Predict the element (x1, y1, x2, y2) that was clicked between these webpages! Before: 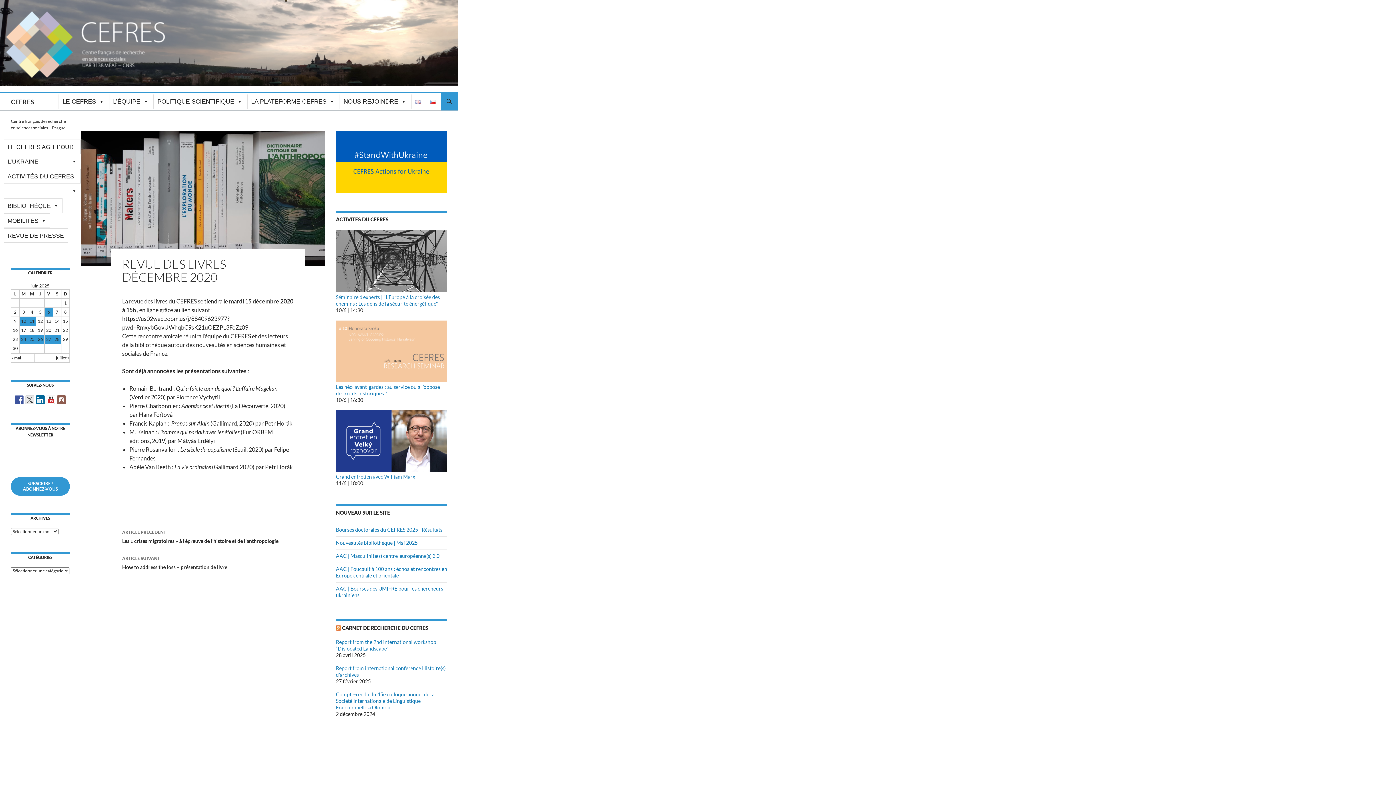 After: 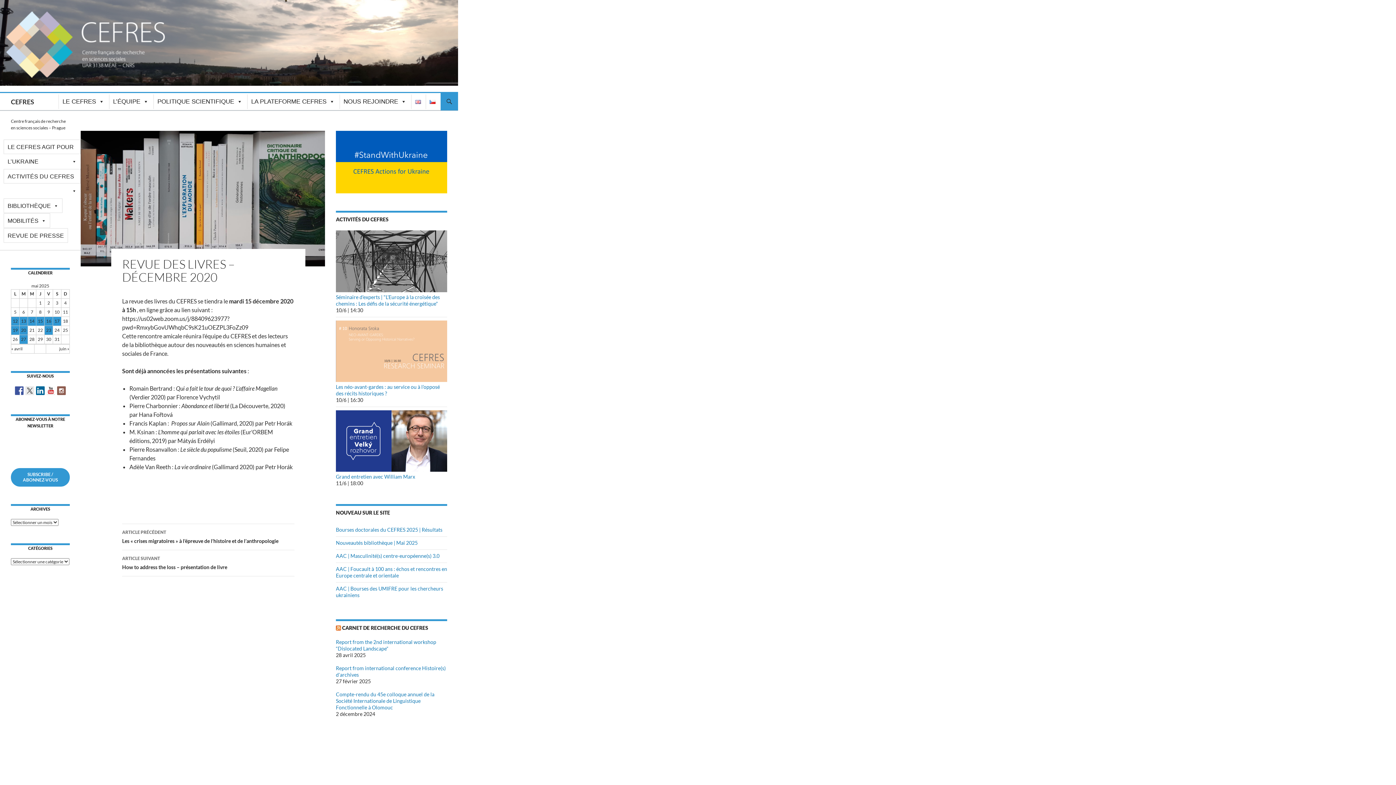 Action: label: « mai bbox: (11, 353, 34, 362)